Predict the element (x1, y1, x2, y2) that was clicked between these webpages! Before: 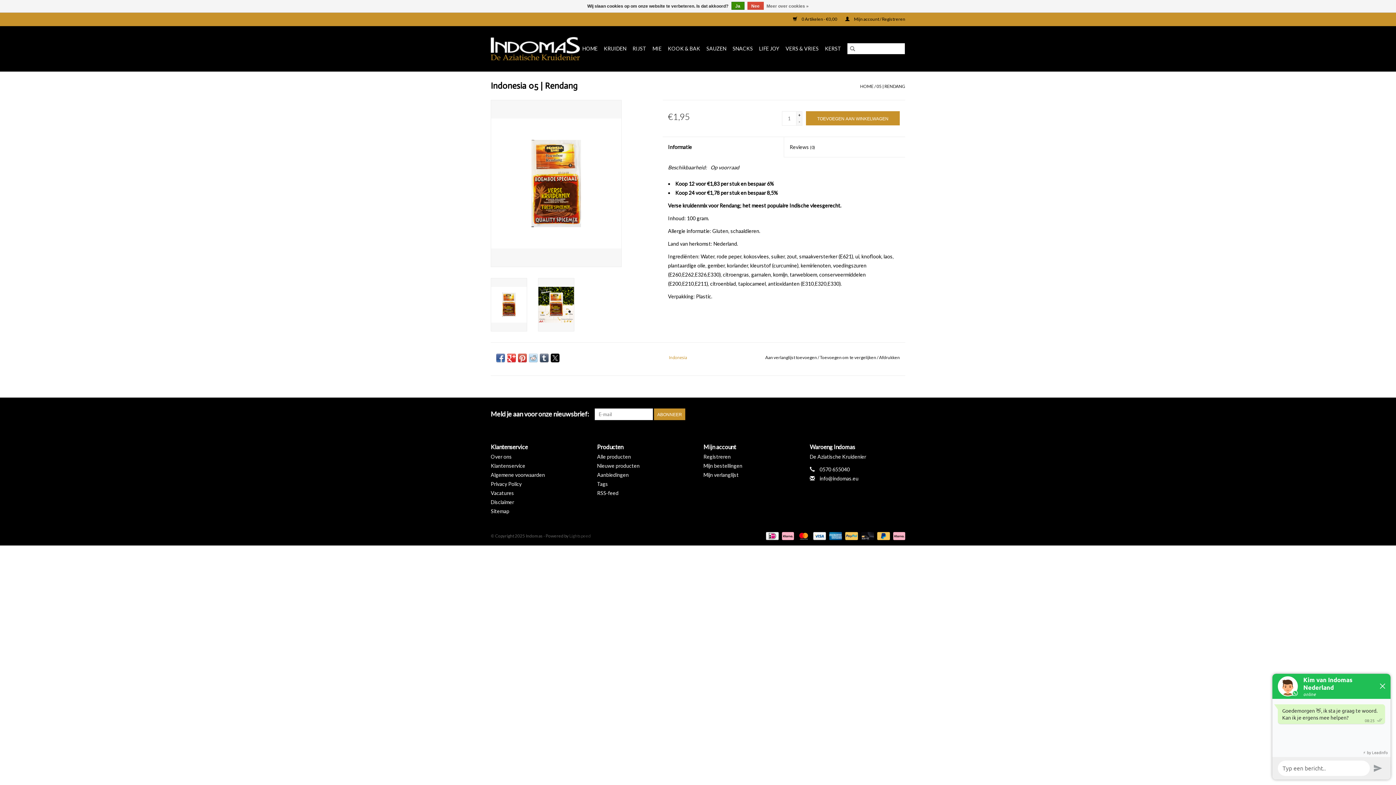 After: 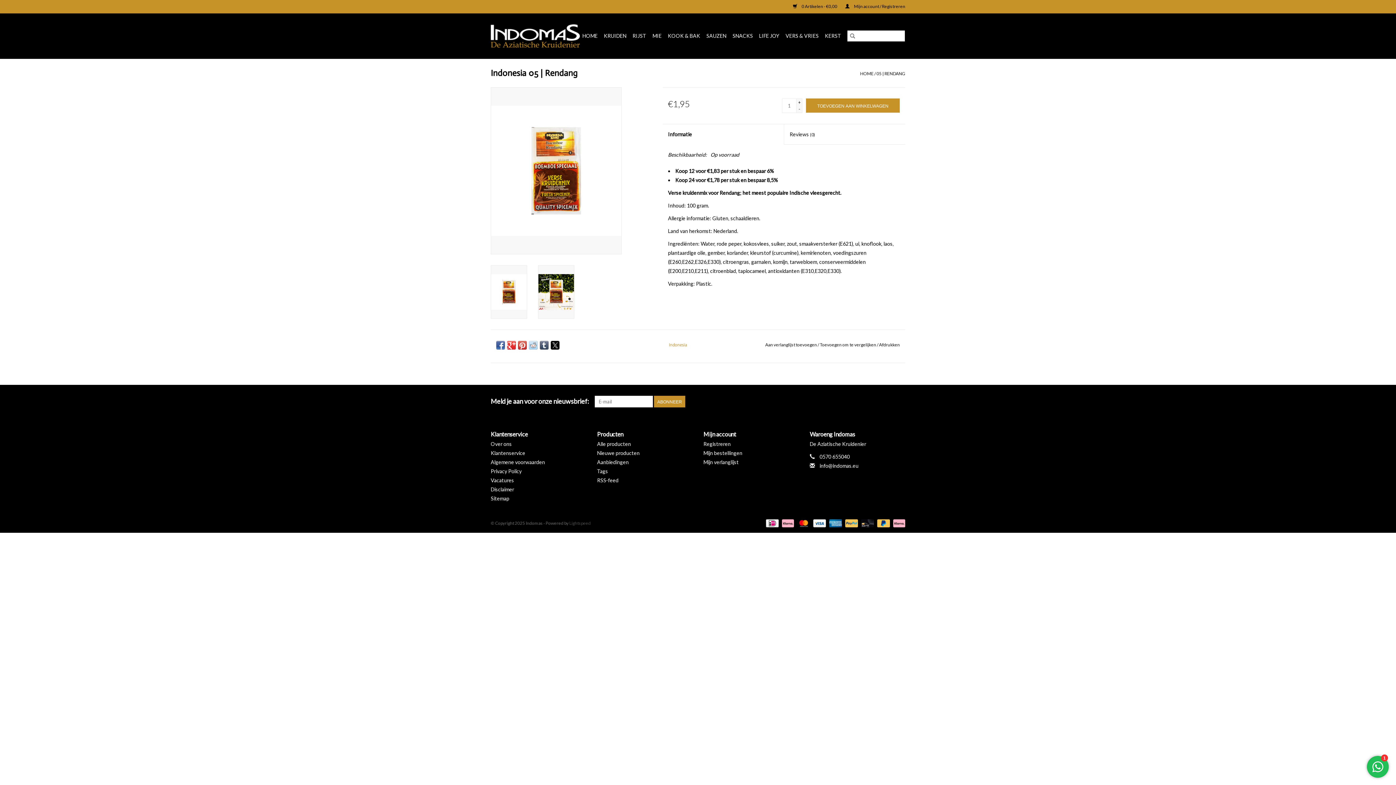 Action: bbox: (747, 1, 763, 9) label: Nee